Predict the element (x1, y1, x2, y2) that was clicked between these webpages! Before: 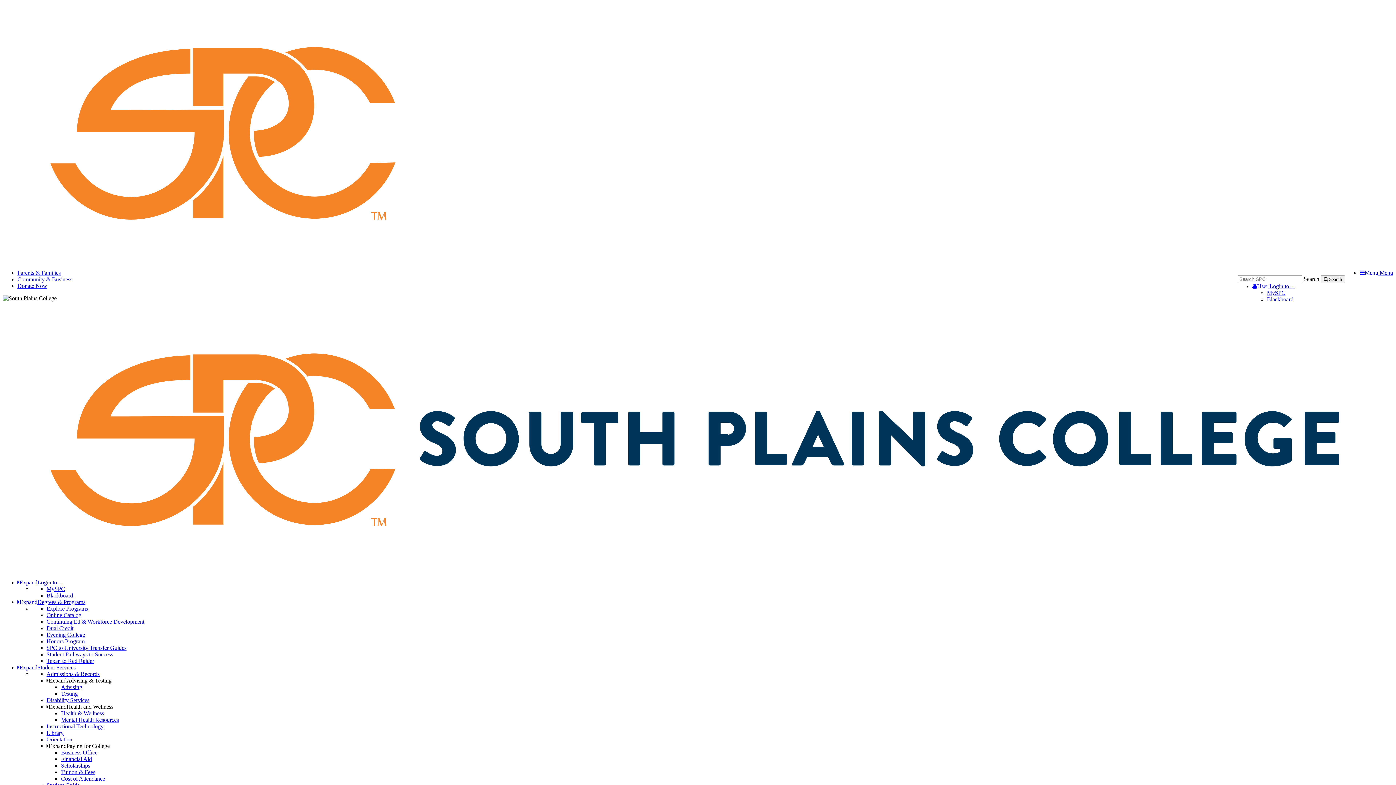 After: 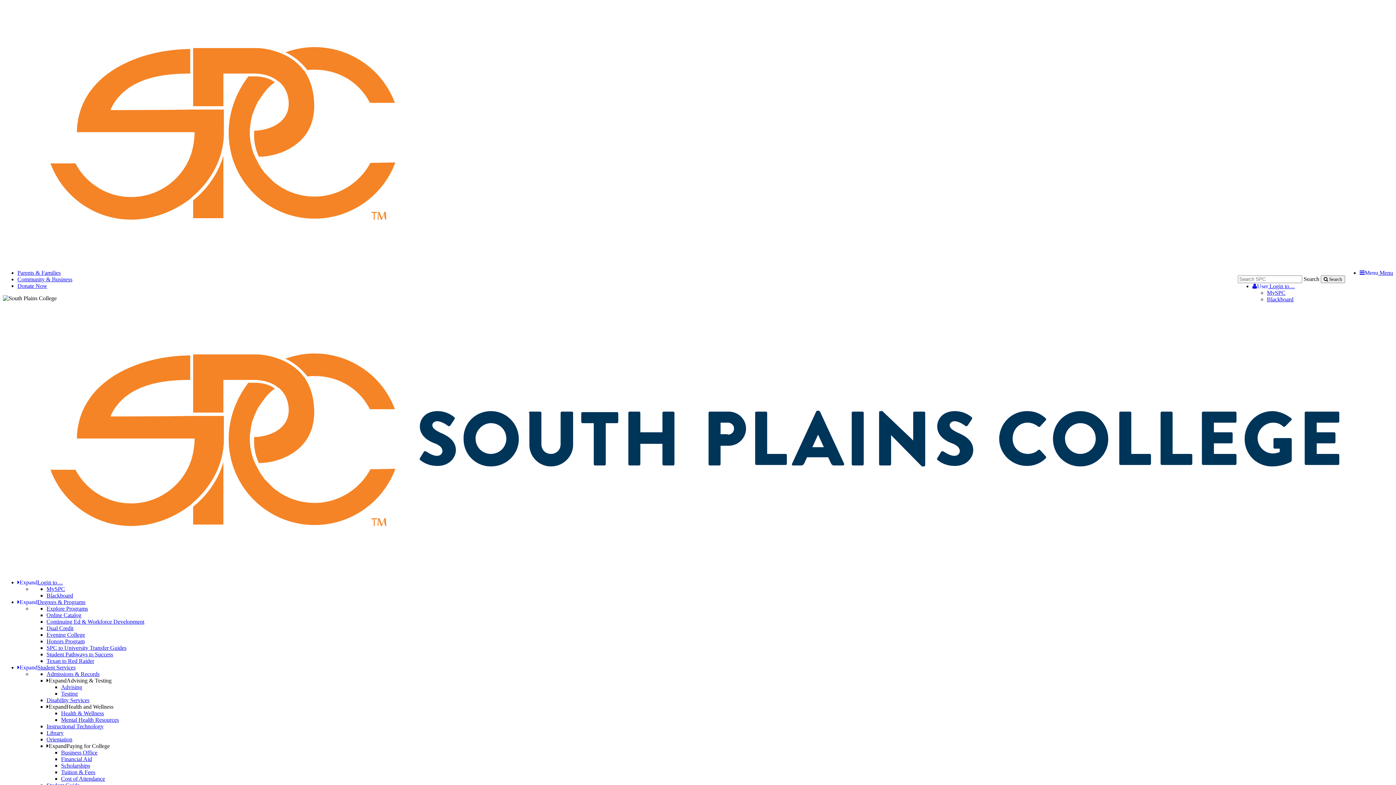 Action: label: Texan to Red Raider bbox: (46, 658, 94, 664)